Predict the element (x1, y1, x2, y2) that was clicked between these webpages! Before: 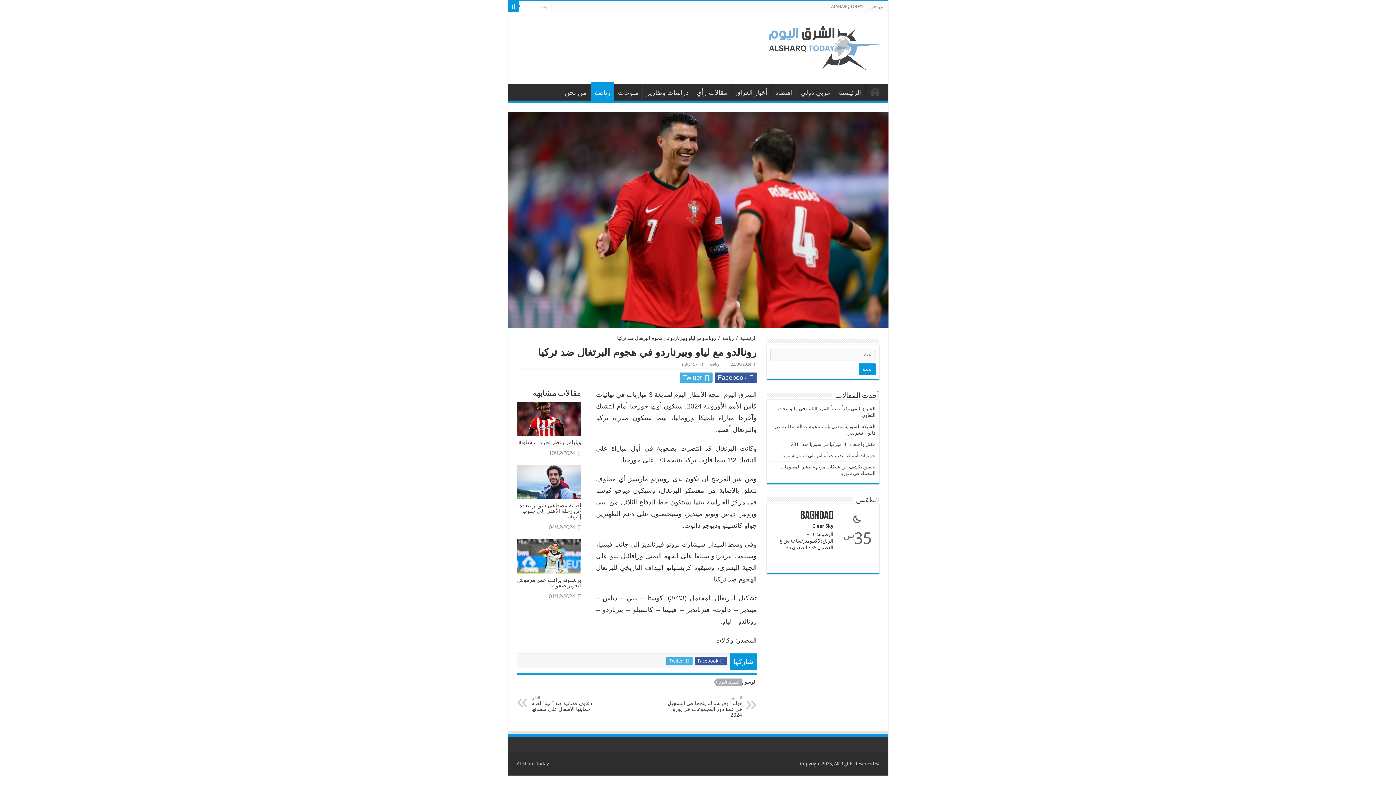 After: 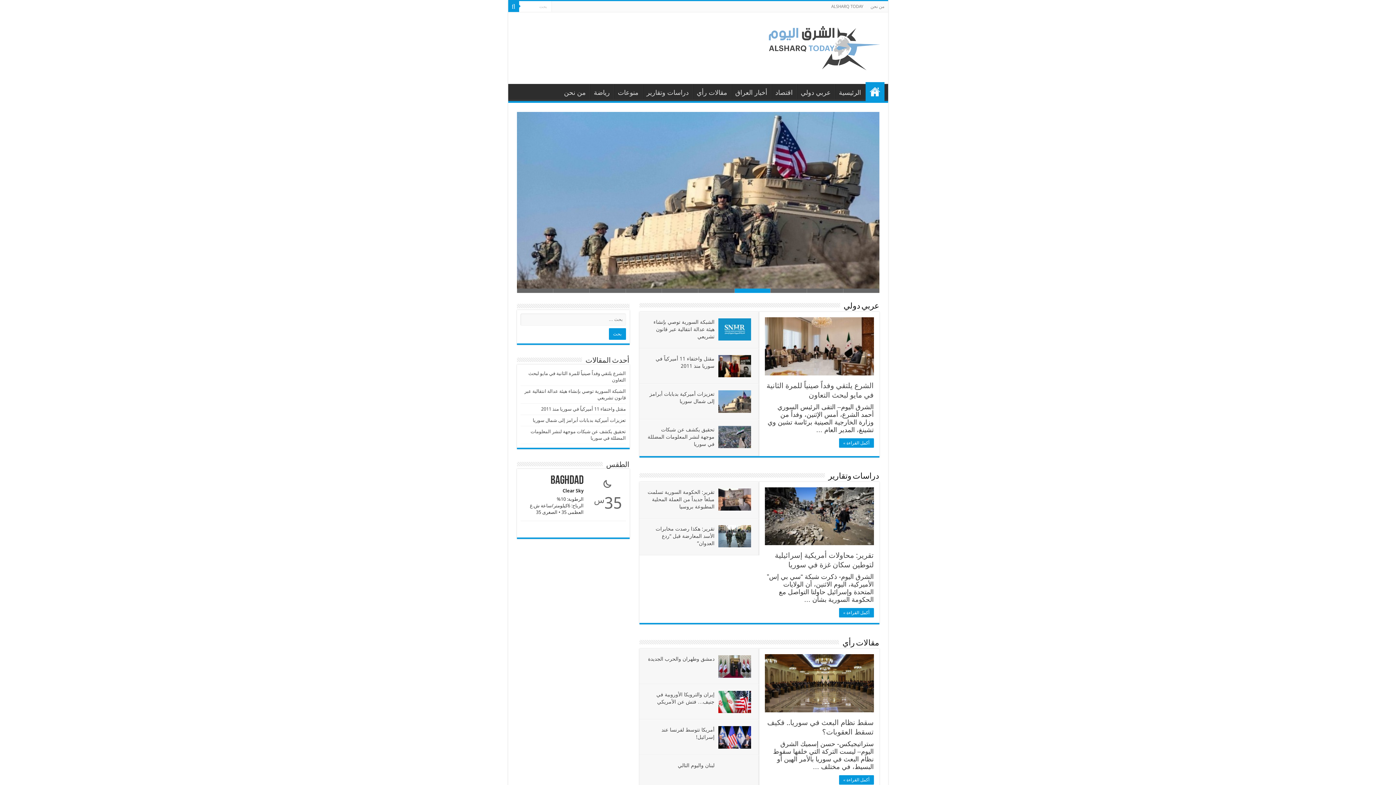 Action: label: ALSHARQ TODAY bbox: (827, 1, 867, 12)